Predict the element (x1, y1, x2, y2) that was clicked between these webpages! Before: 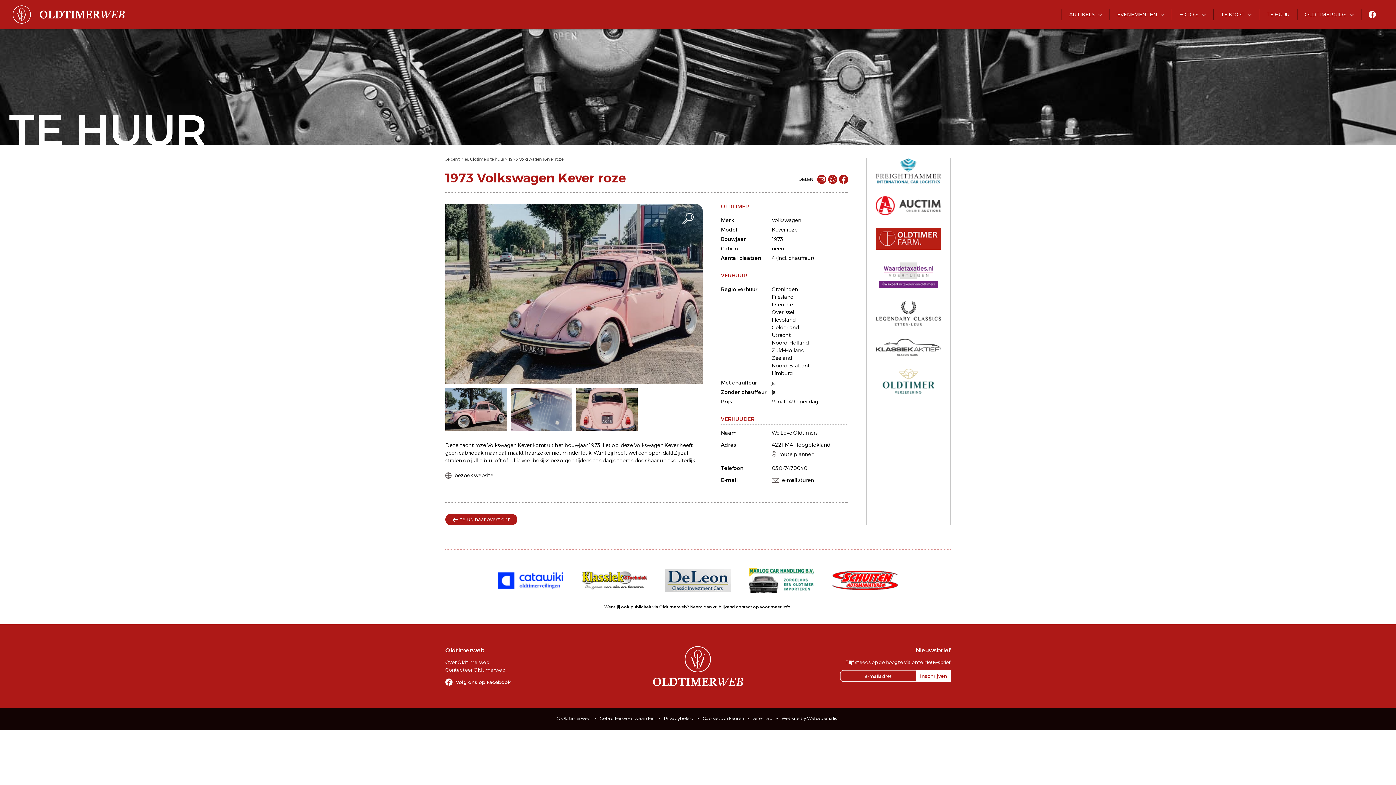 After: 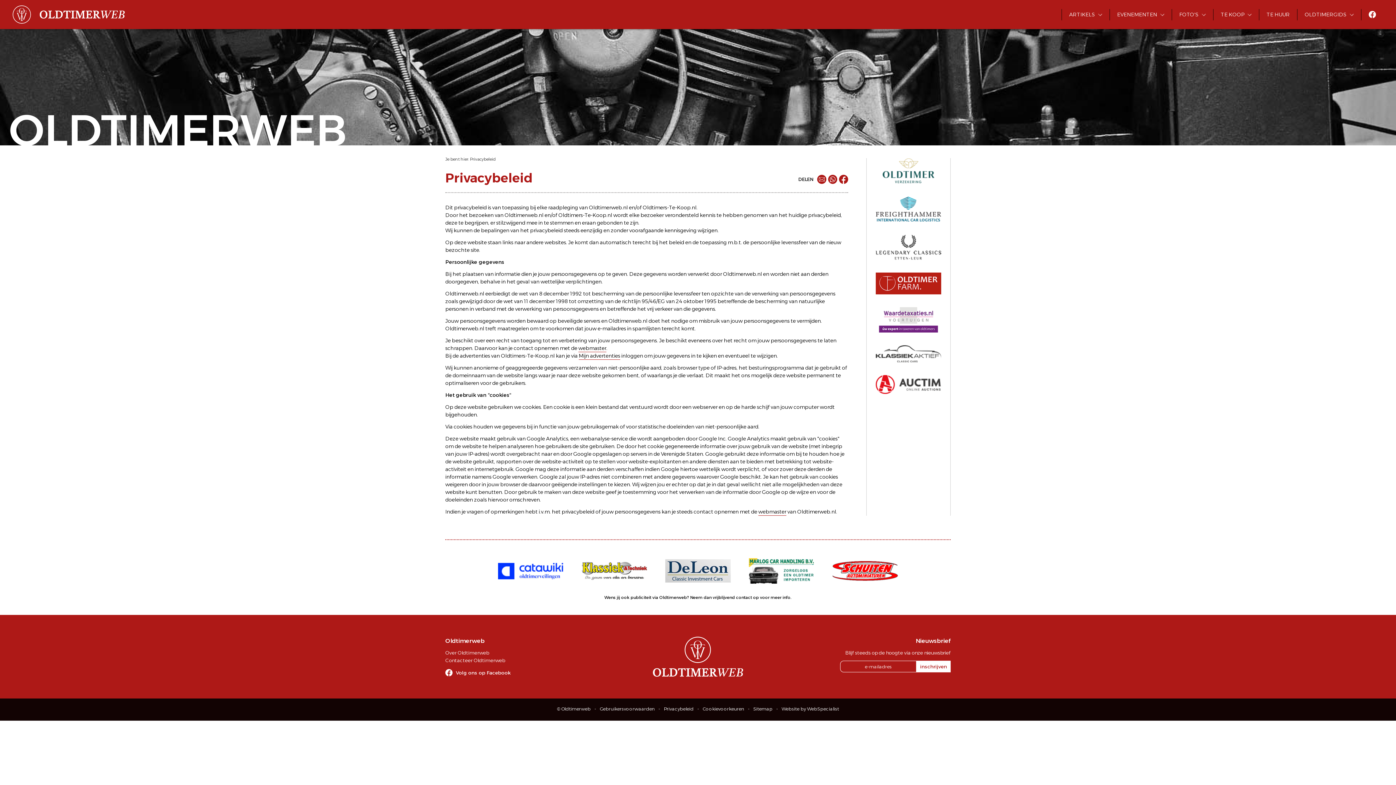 Action: label: Privacybeleid bbox: (664, 716, 693, 721)